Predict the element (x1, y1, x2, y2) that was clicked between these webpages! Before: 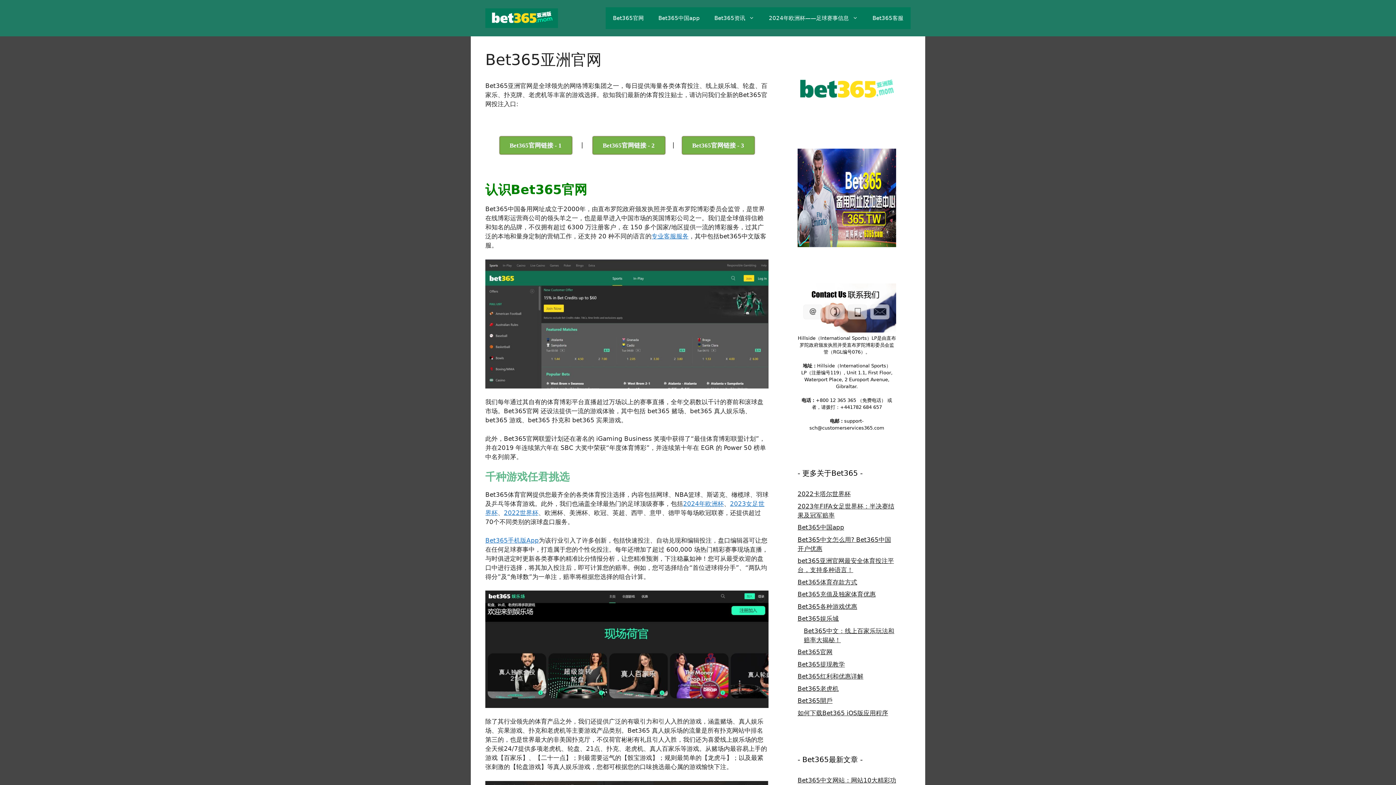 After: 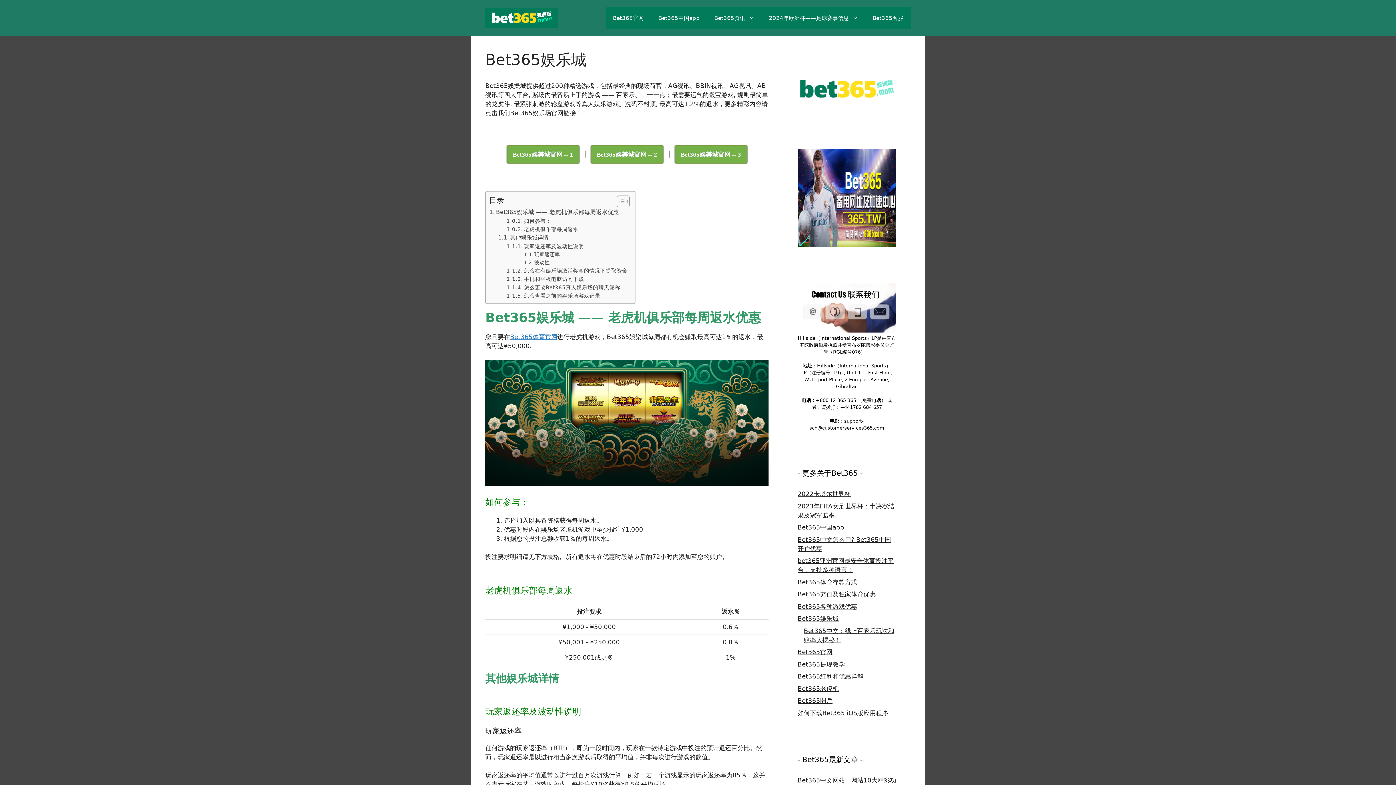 Action: bbox: (797, 615, 838, 622) label: Bet365娱乐城